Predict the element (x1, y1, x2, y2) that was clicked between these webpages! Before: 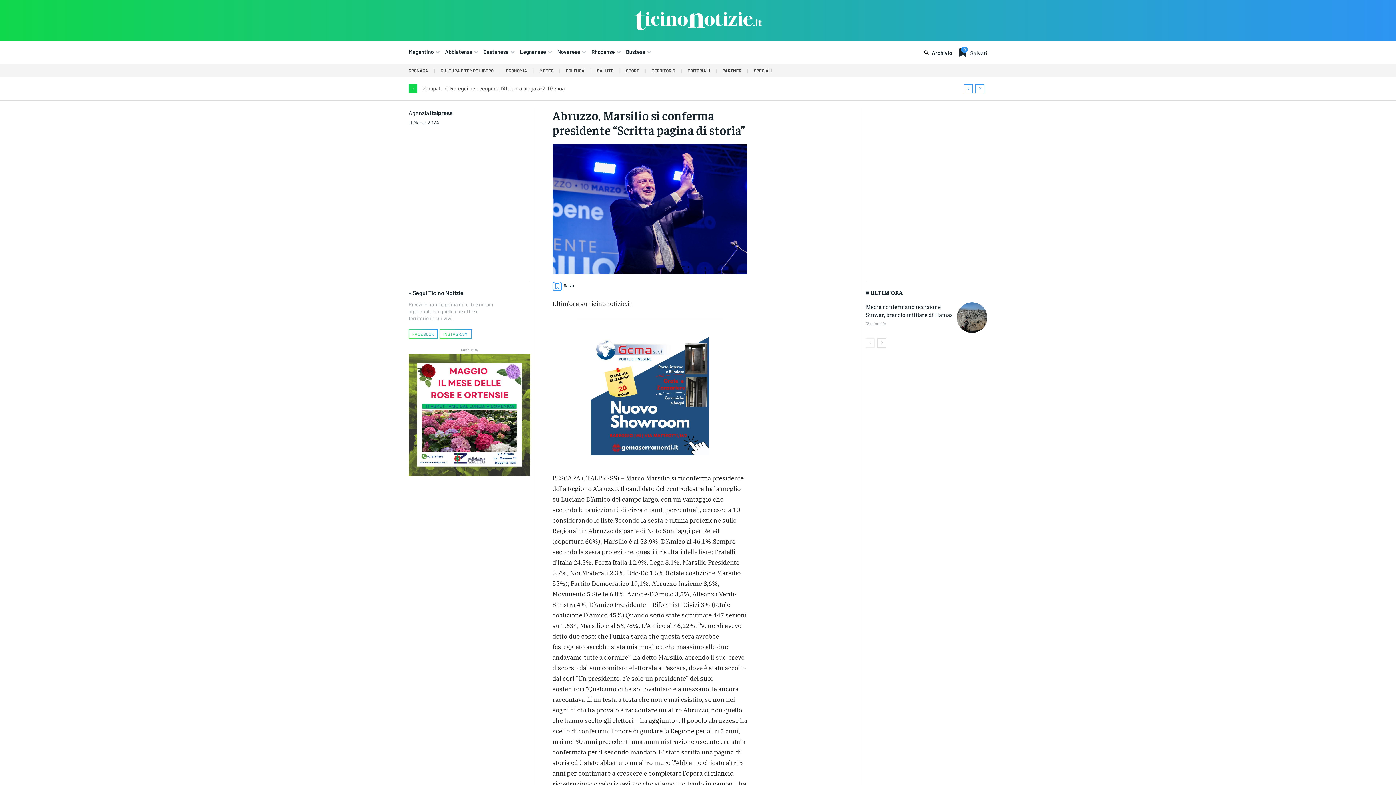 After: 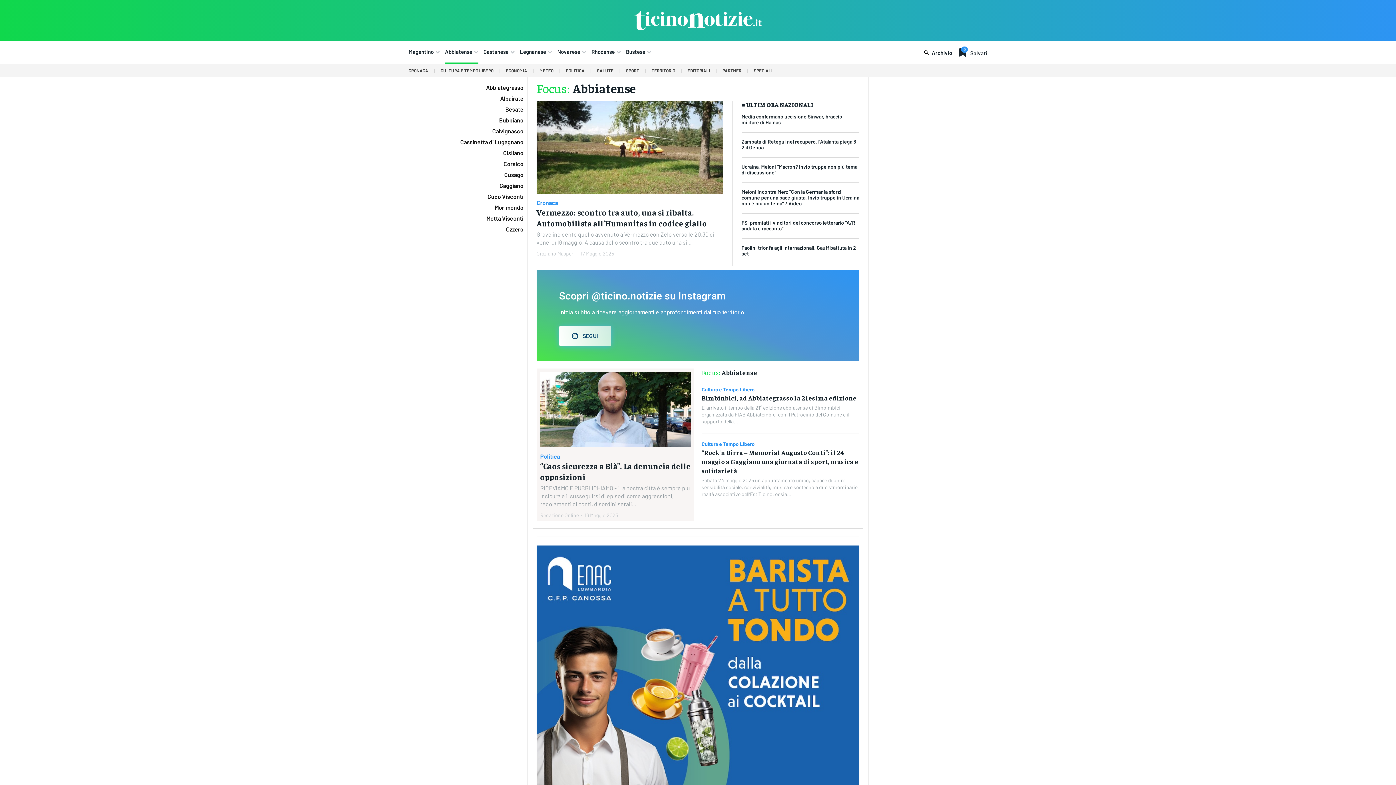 Action: bbox: (445, 42, 478, 64) label: Abbiatense